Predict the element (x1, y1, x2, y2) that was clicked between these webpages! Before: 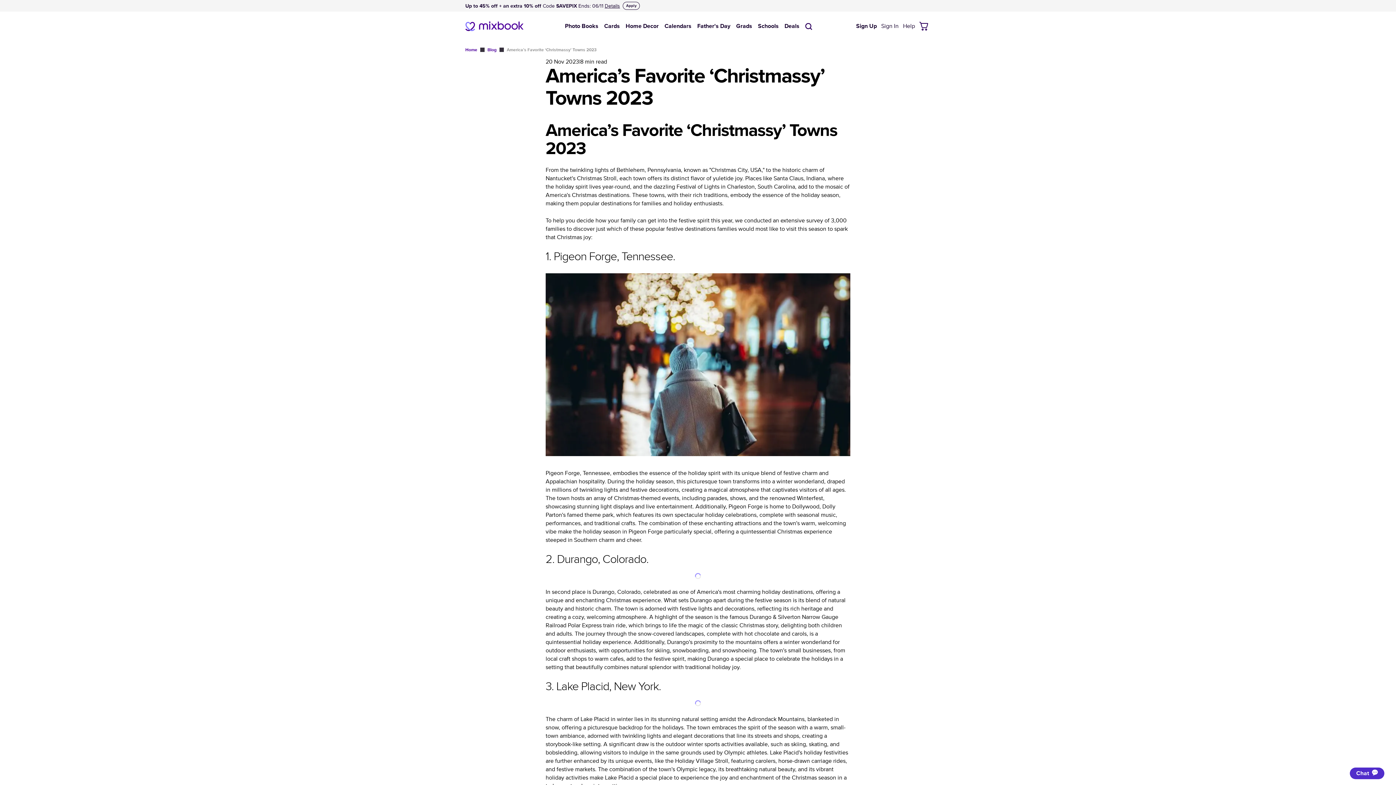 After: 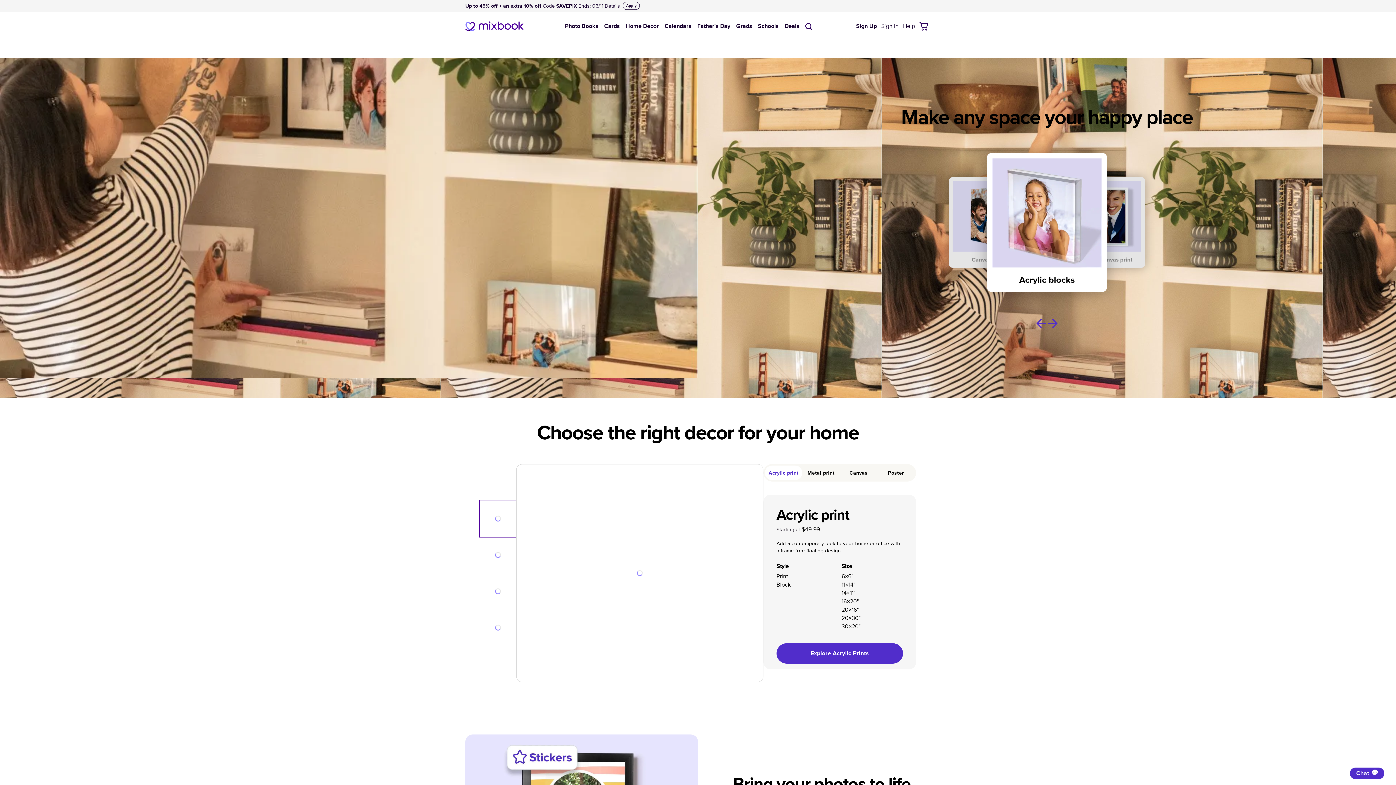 Action: bbox: (625, 23, 658, 29) label: Home Decor